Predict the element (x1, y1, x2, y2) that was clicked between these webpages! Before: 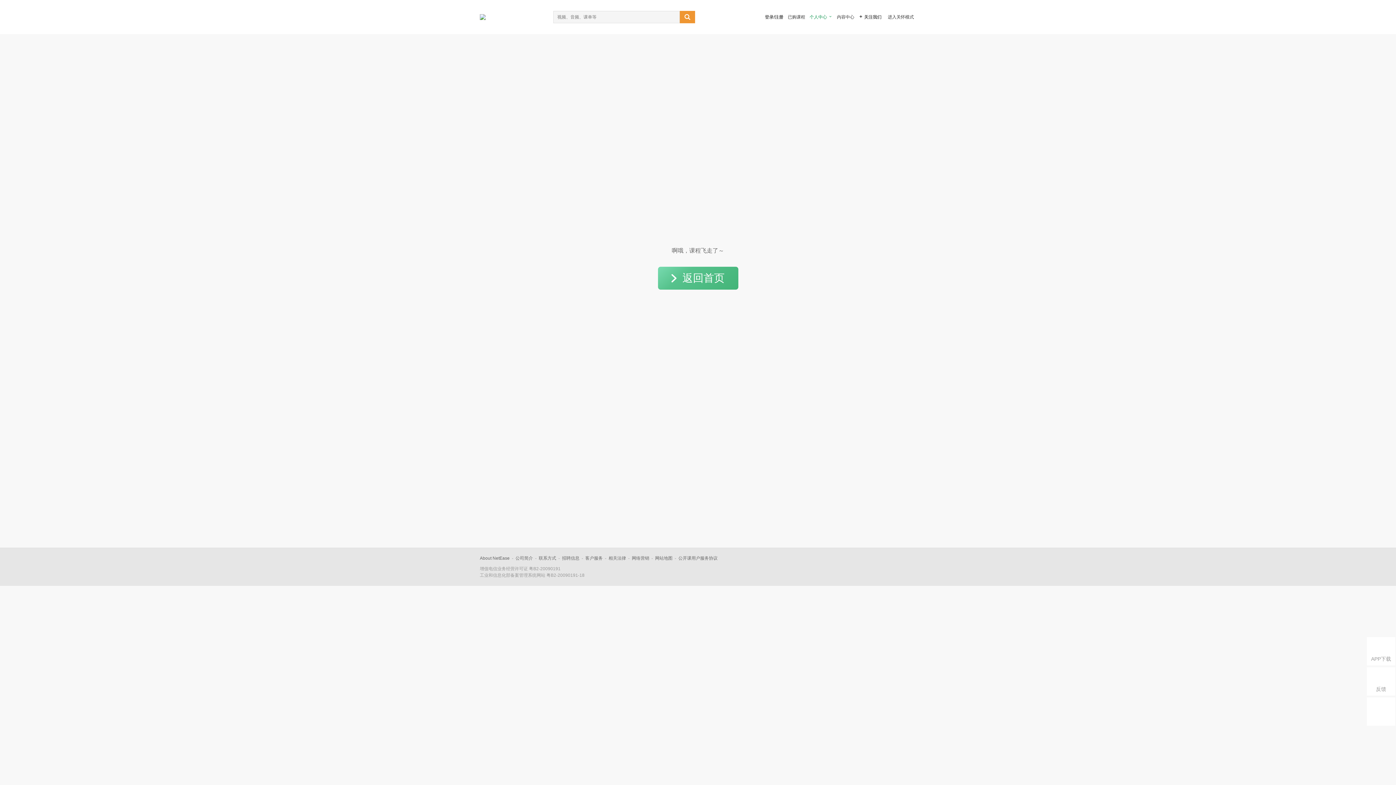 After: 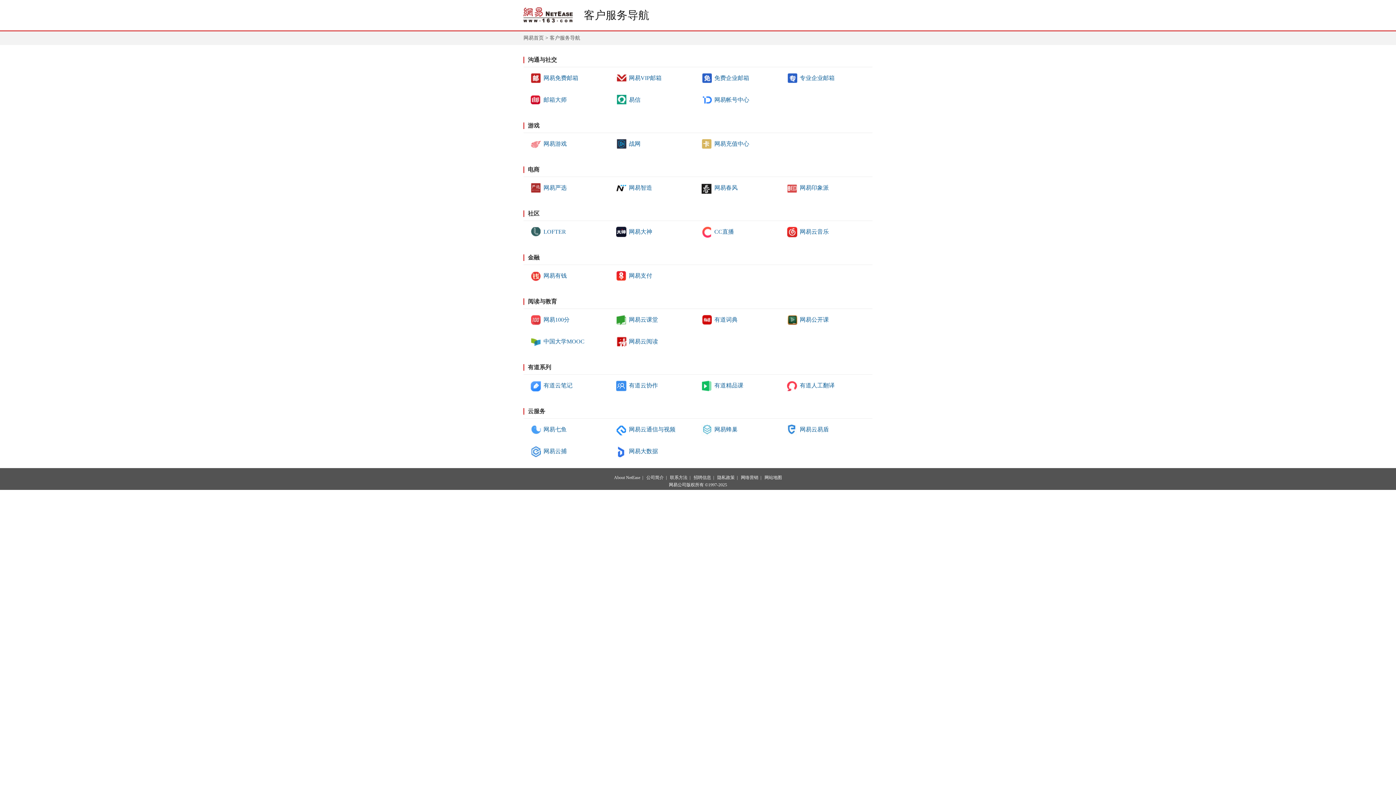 Action: bbox: (585, 556, 602, 561) label: 客户服务